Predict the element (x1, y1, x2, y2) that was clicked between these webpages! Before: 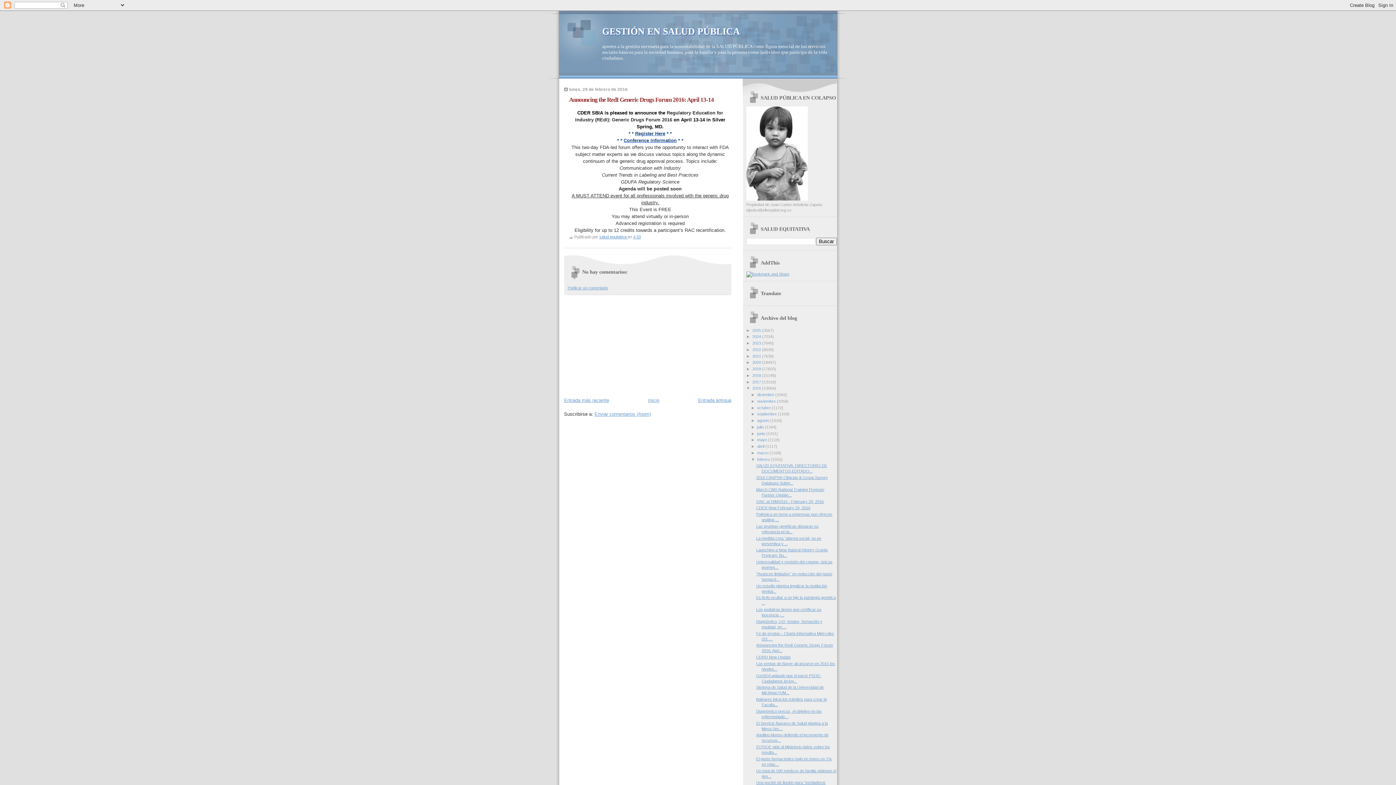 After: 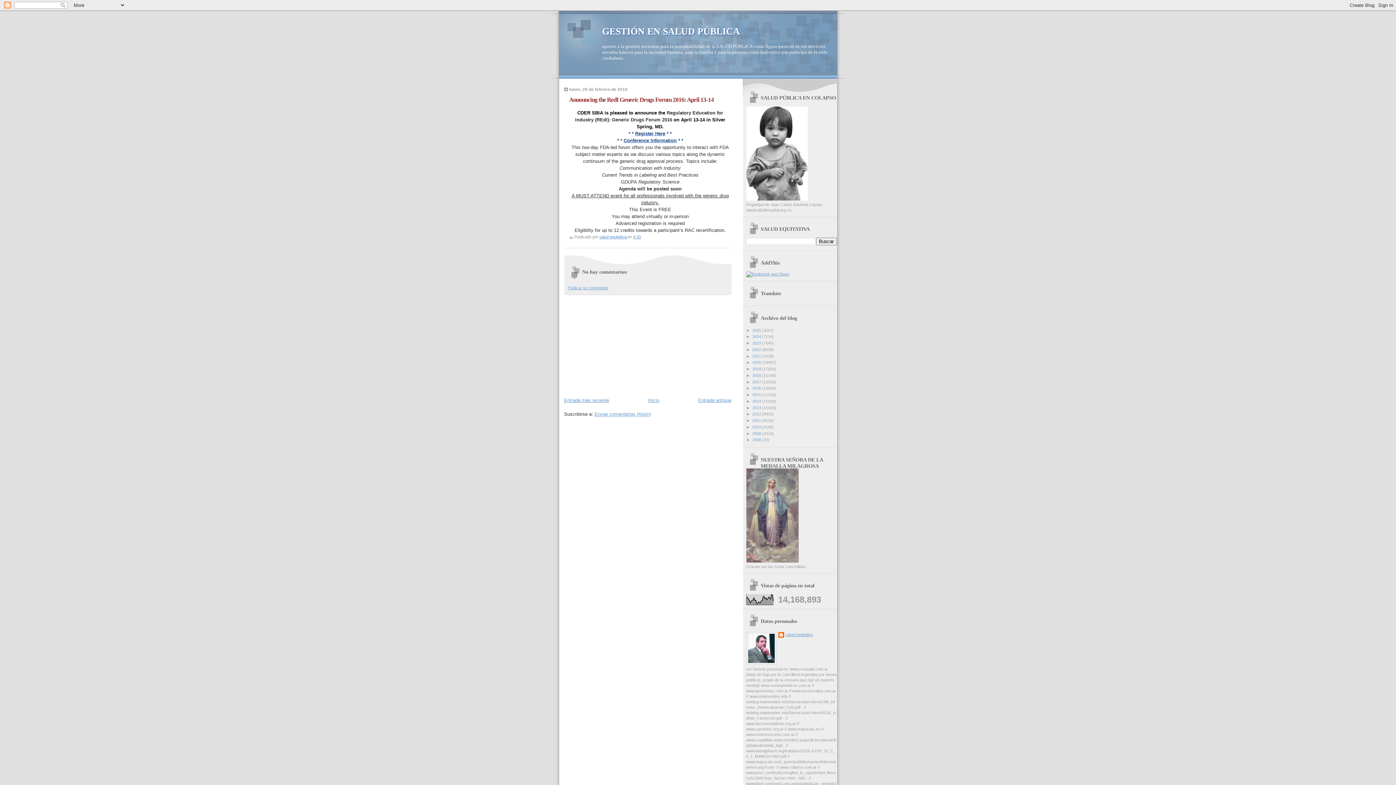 Action: bbox: (746, 386, 752, 390) label: ▼  